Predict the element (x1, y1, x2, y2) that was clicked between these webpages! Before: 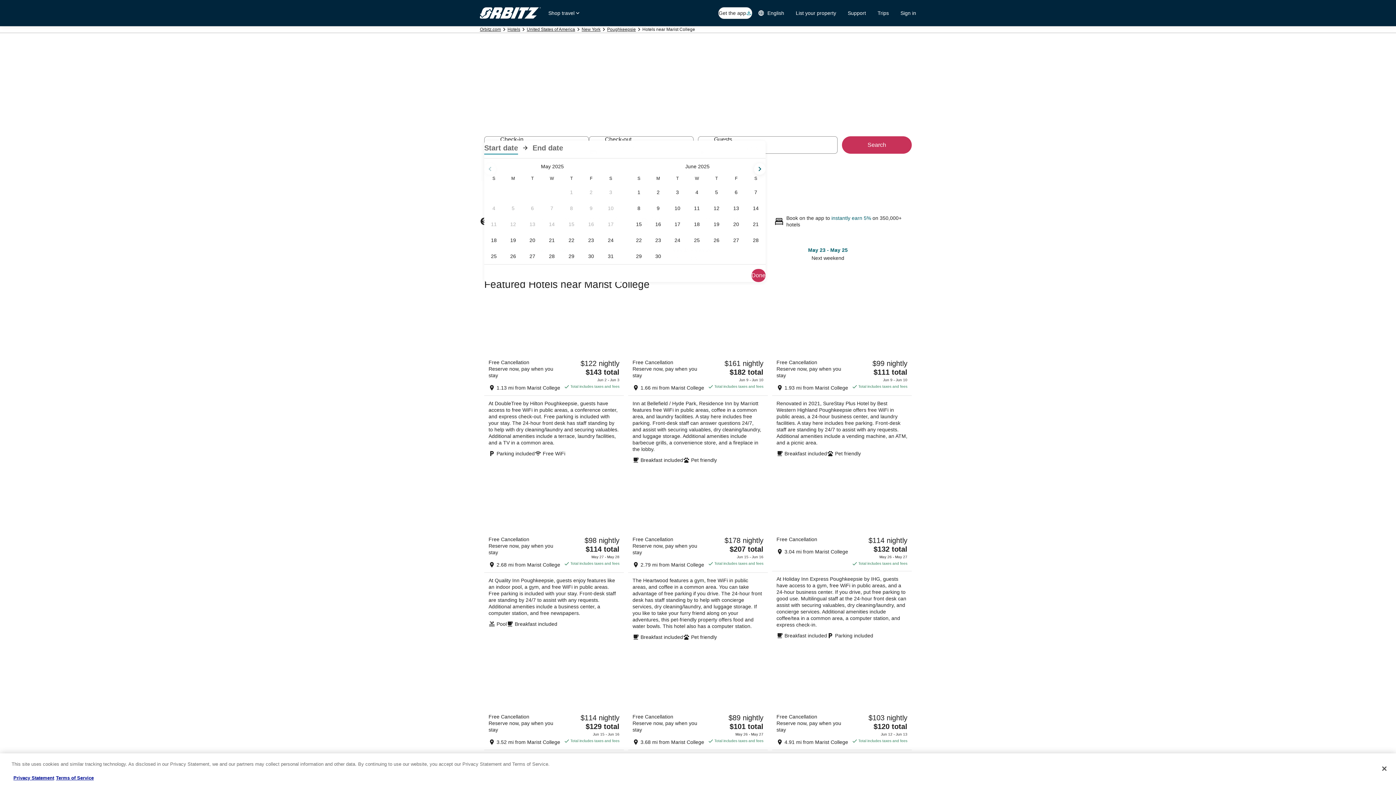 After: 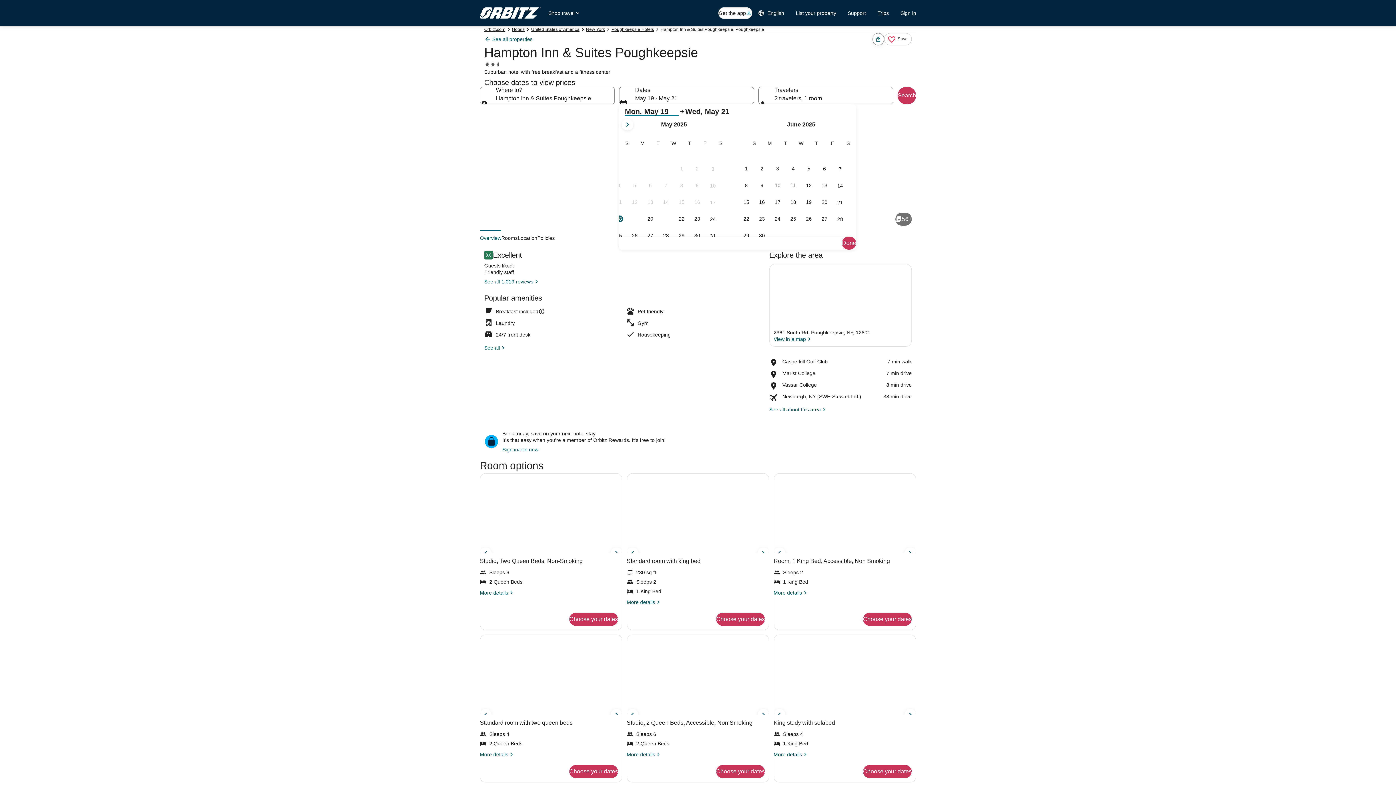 Action: label: Hampton Inn & Suites Poughkeepsie bbox: (772, 649, 912, 822)